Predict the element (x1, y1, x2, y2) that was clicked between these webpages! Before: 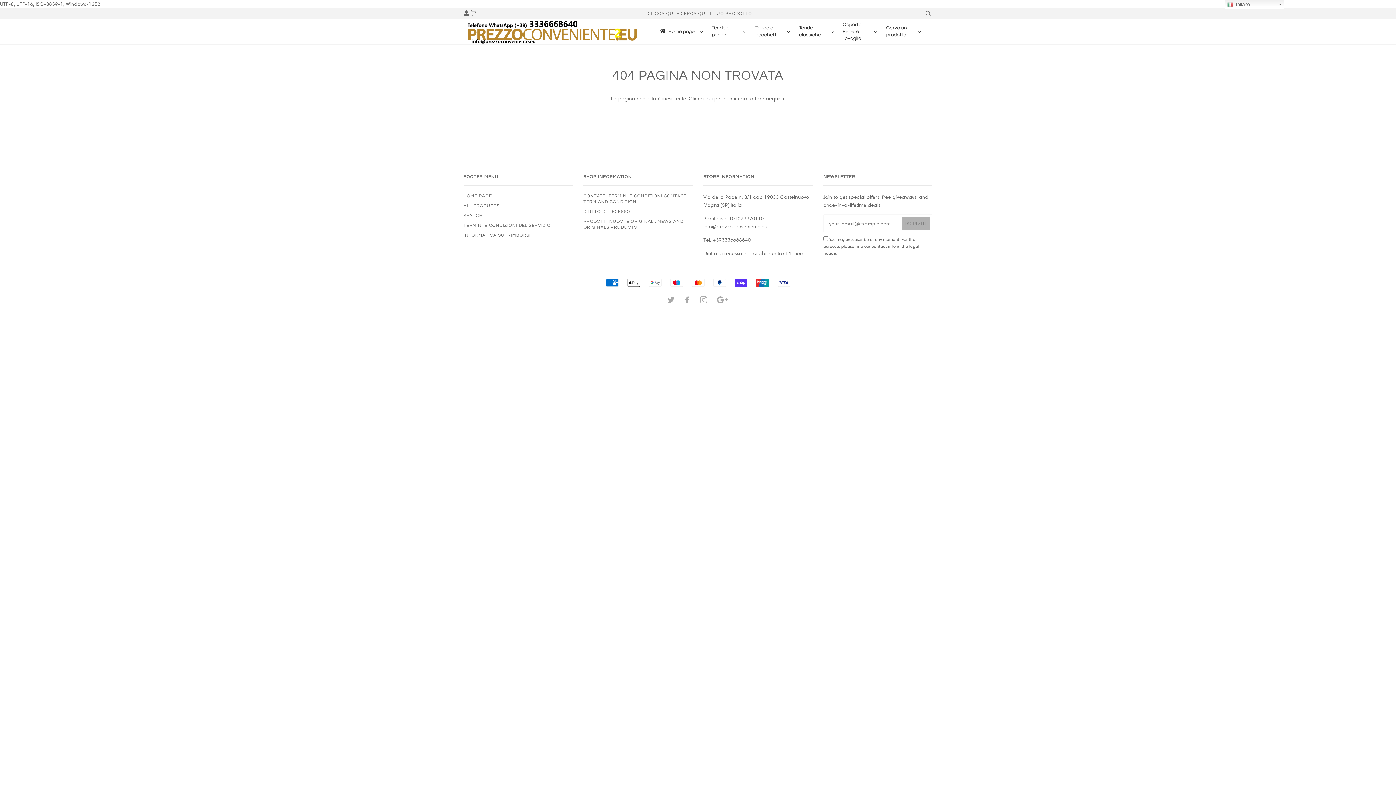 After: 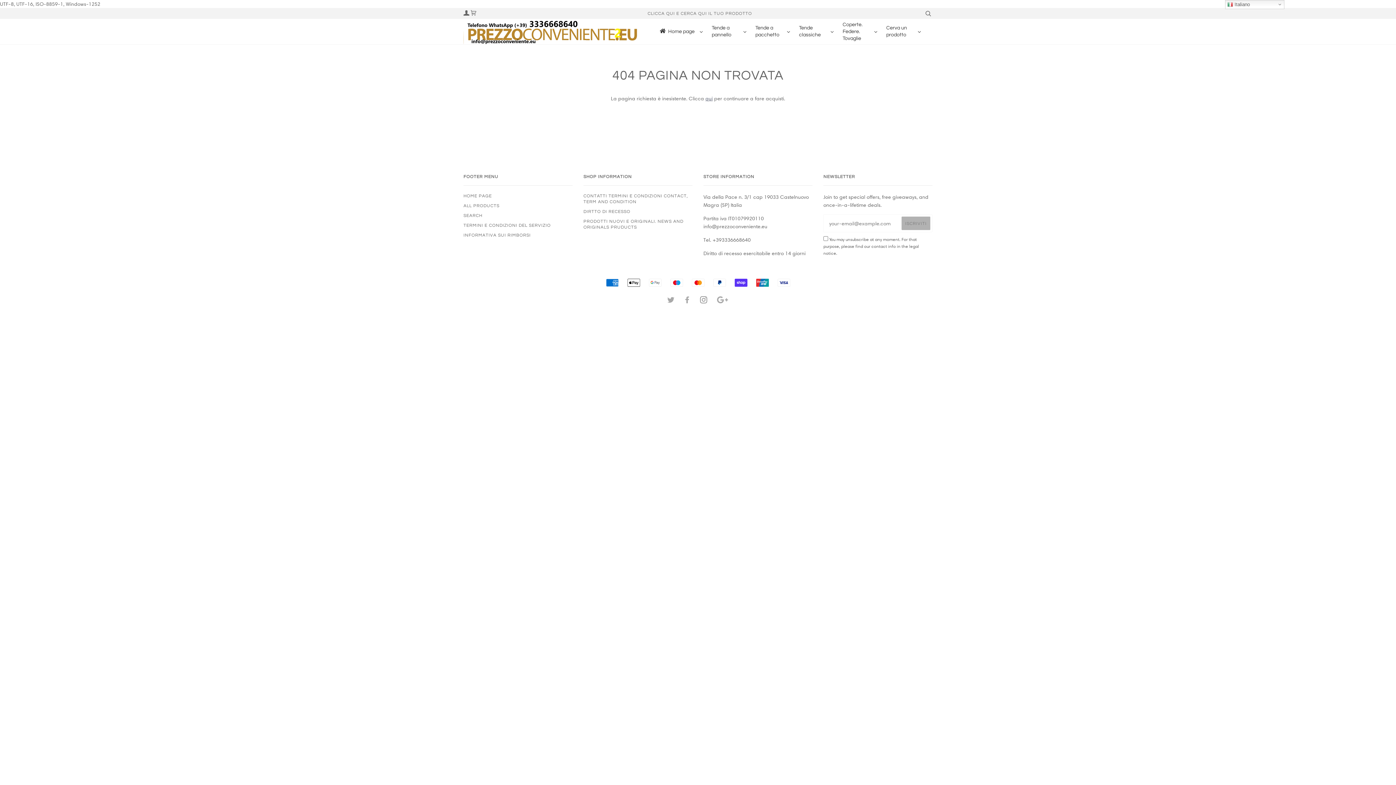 Action: label: INSTAGRAM bbox: (700, 299, 707, 303)